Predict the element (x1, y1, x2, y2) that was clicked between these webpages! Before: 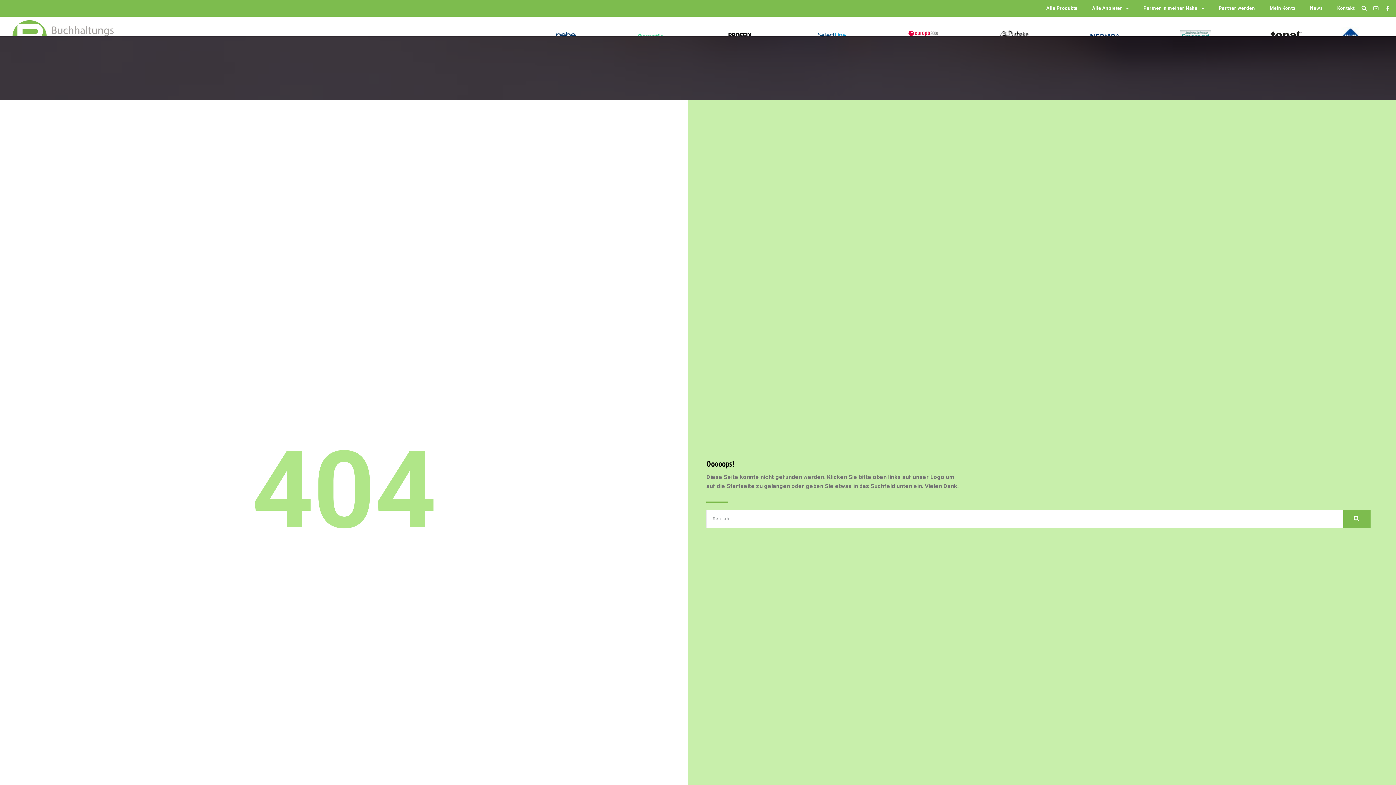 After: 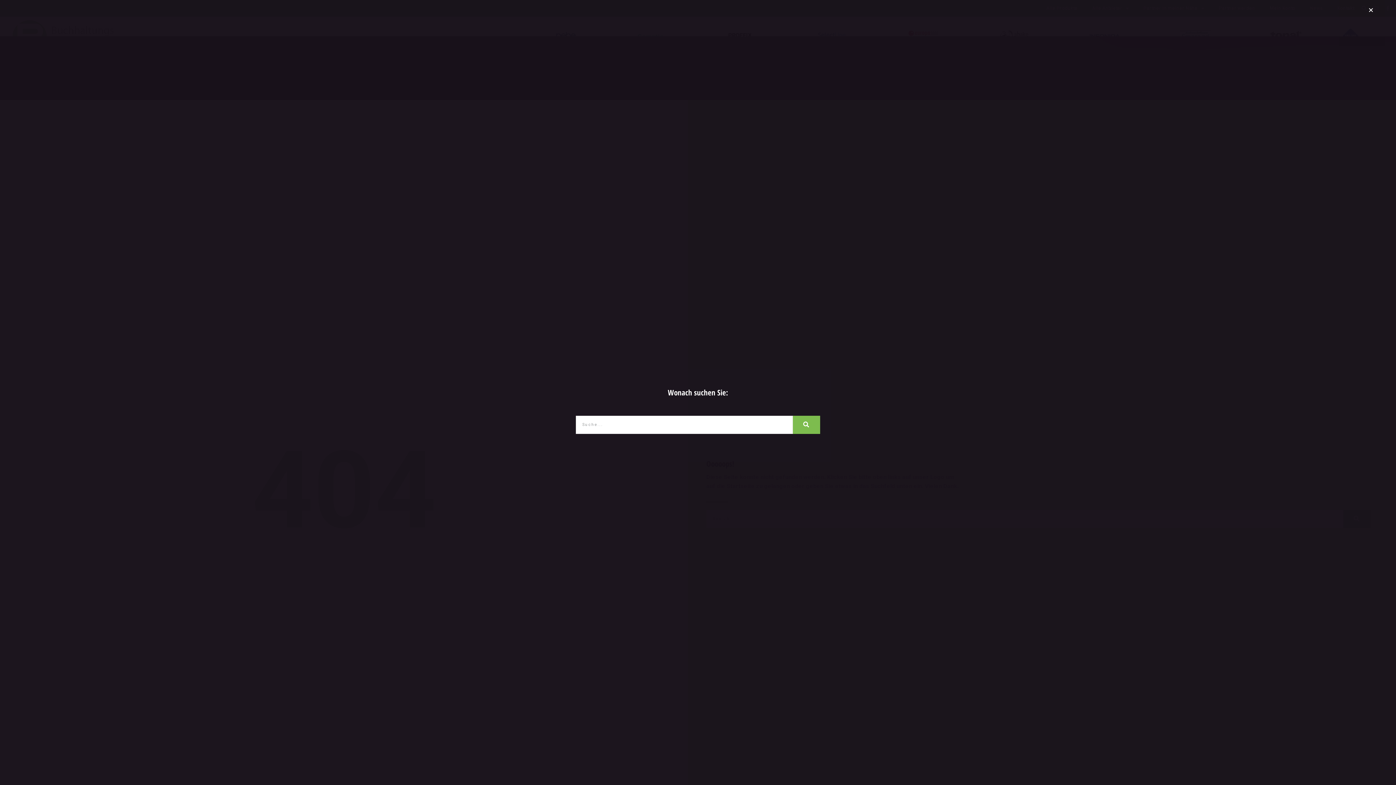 Action: bbox: (1361, 5, 1368, 10)